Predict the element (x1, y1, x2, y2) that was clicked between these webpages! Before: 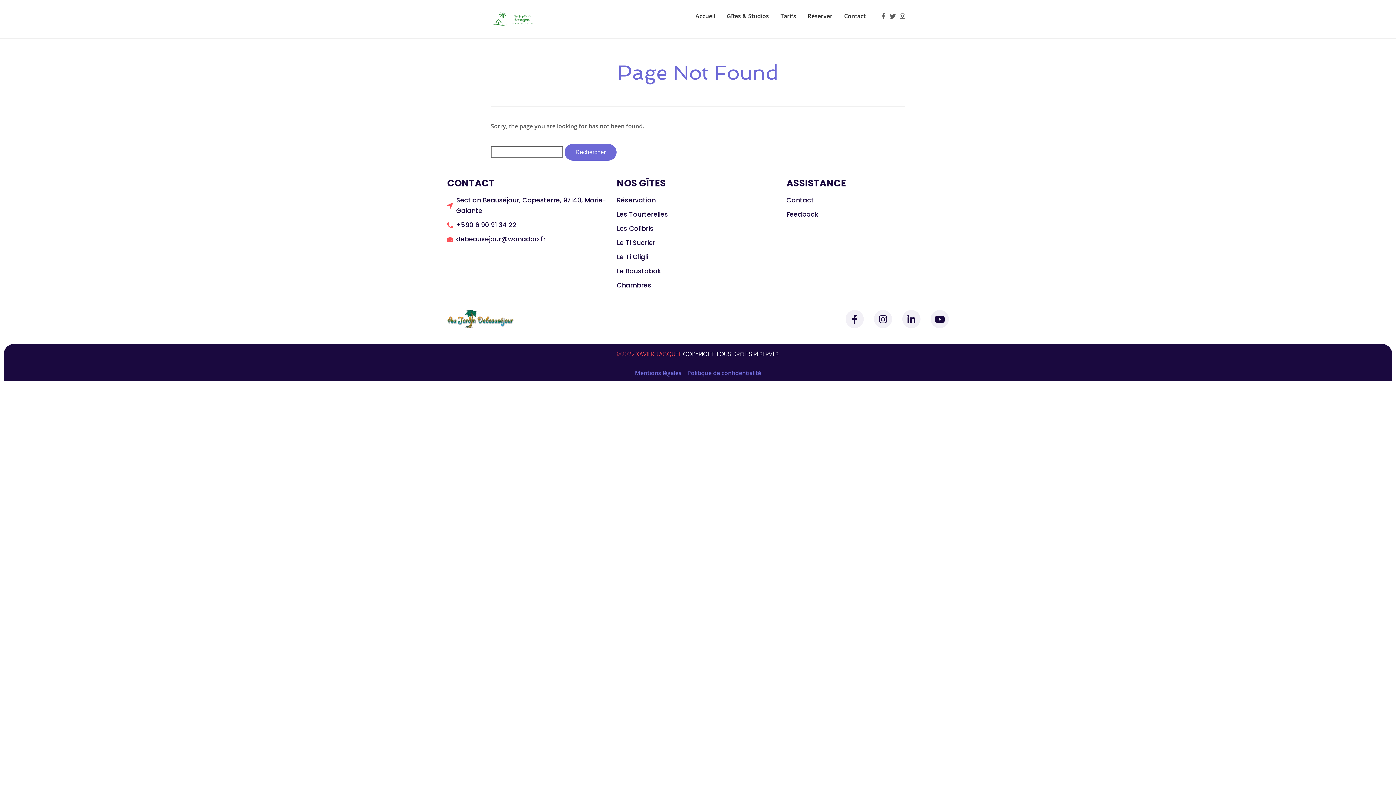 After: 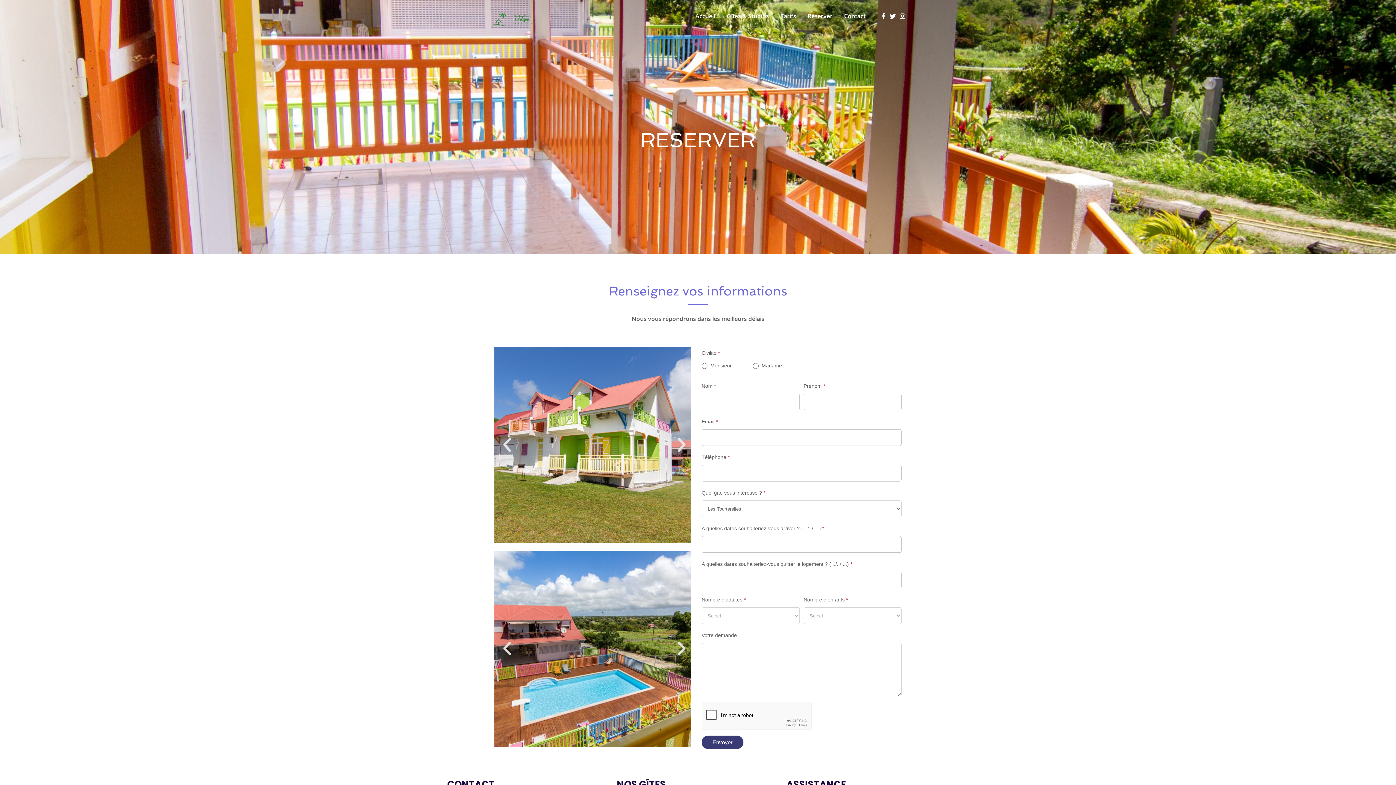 Action: bbox: (808, 6, 832, 25) label: Réserver